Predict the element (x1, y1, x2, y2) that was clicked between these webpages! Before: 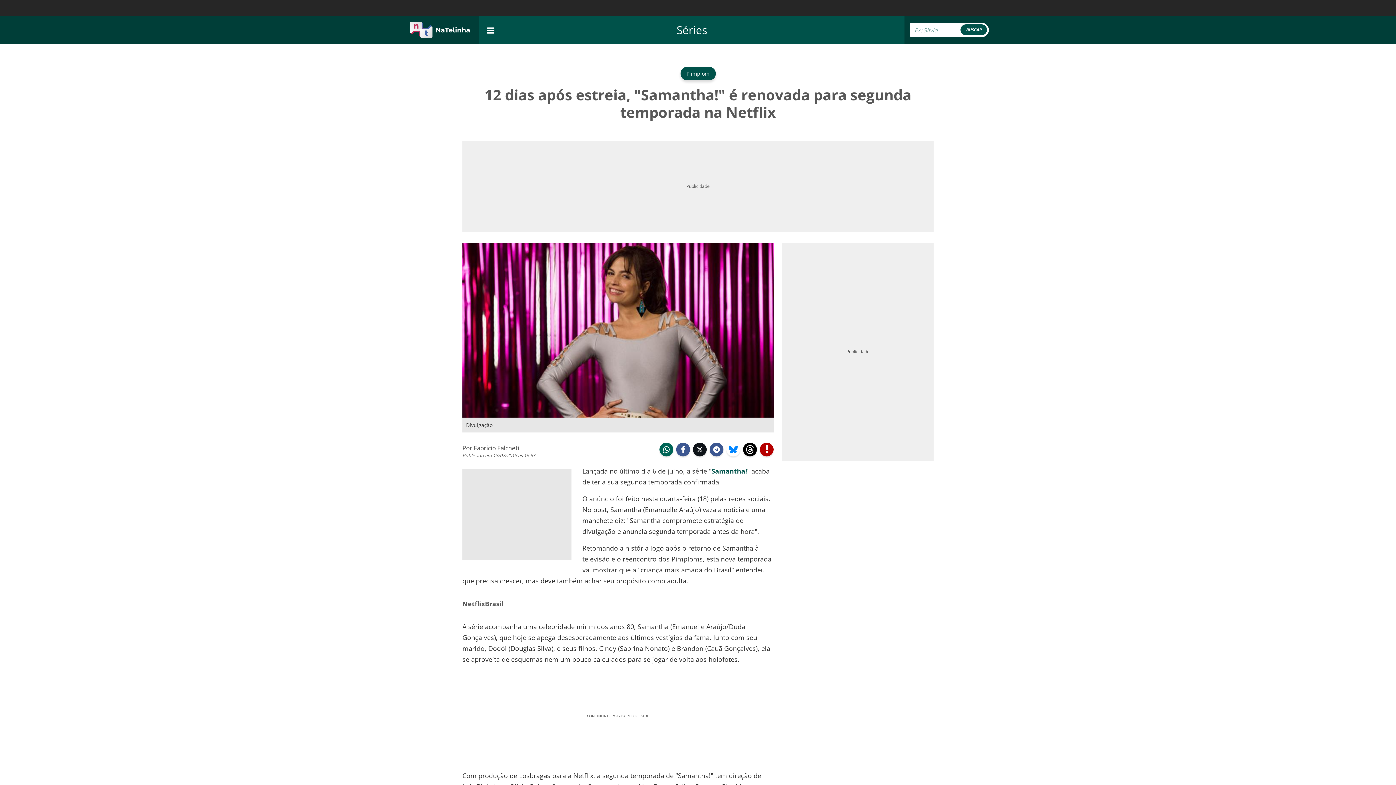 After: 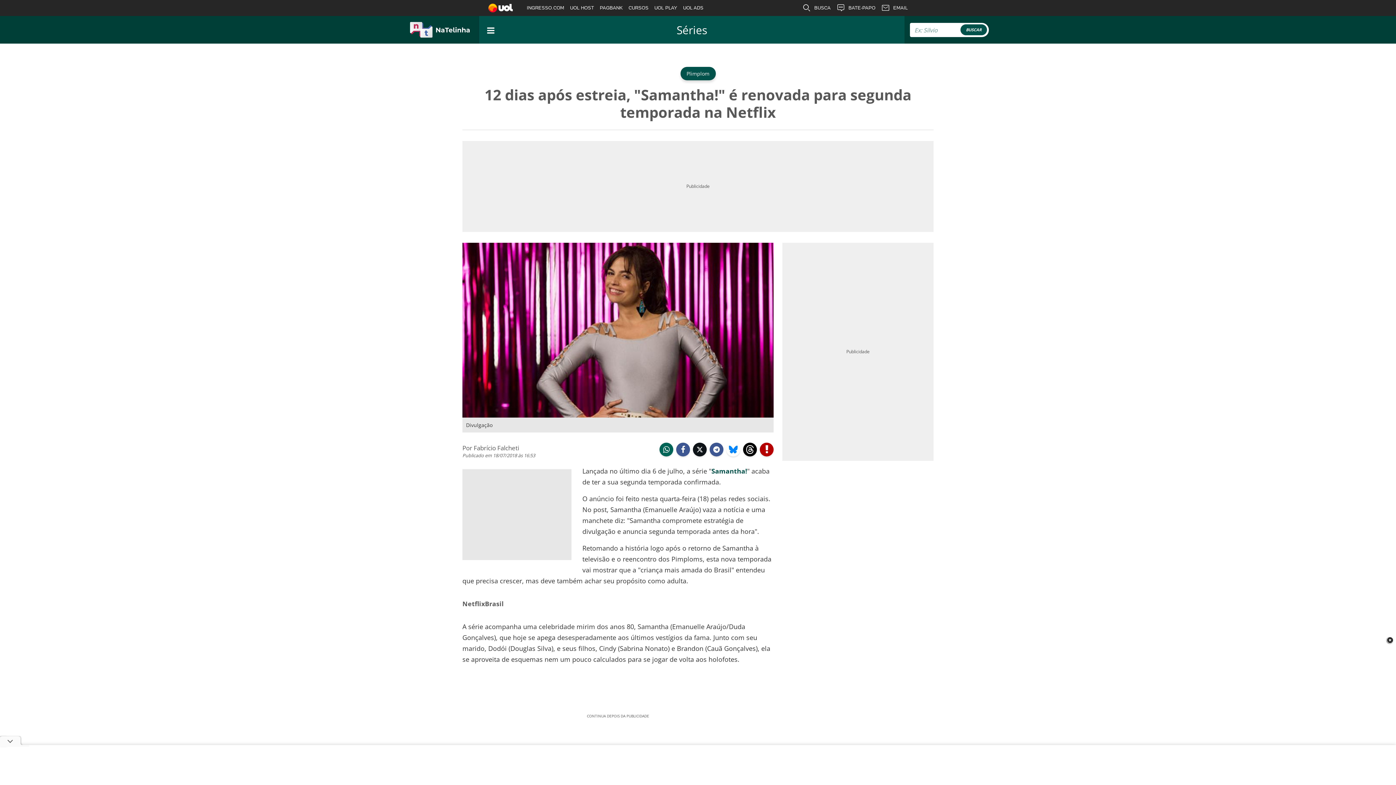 Action: label:  twitter bbox: (693, 442, 706, 456)